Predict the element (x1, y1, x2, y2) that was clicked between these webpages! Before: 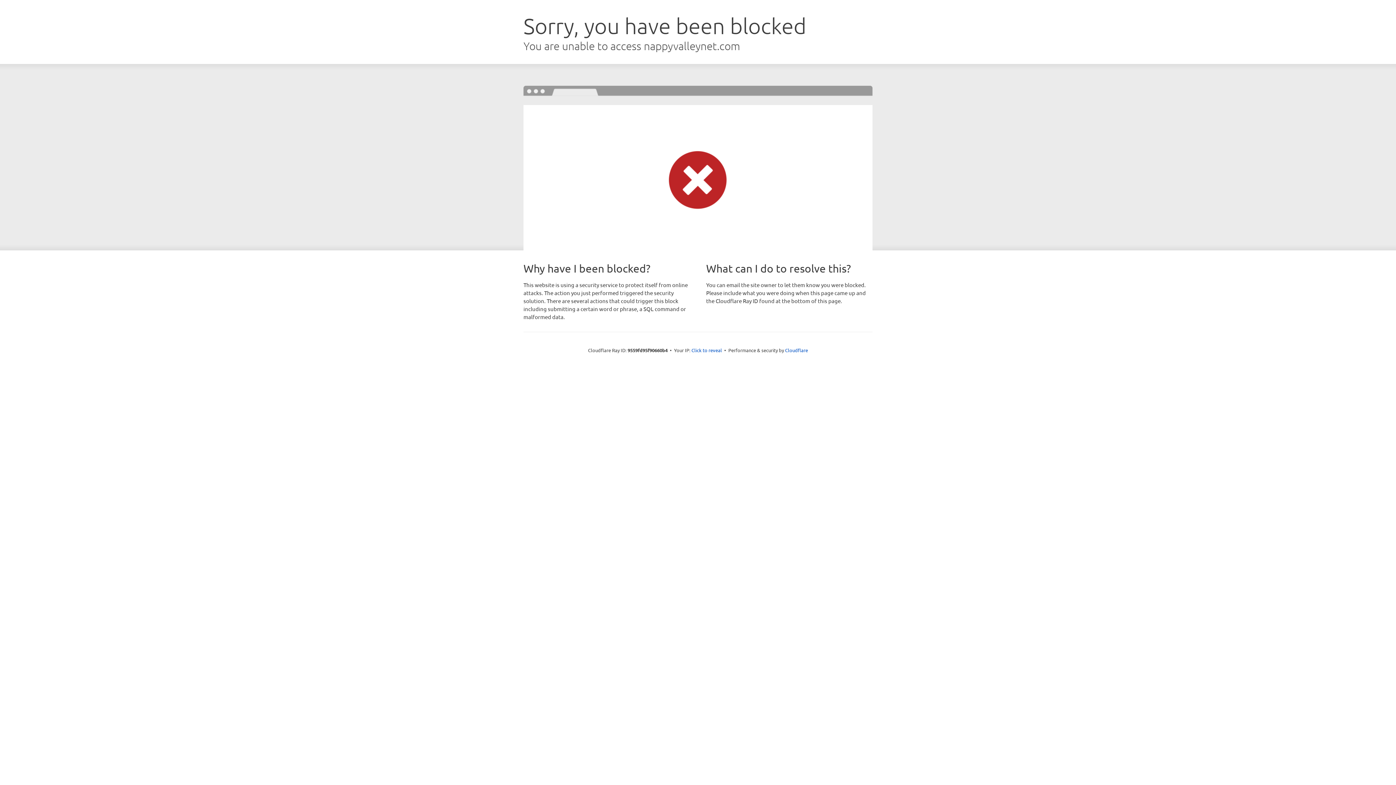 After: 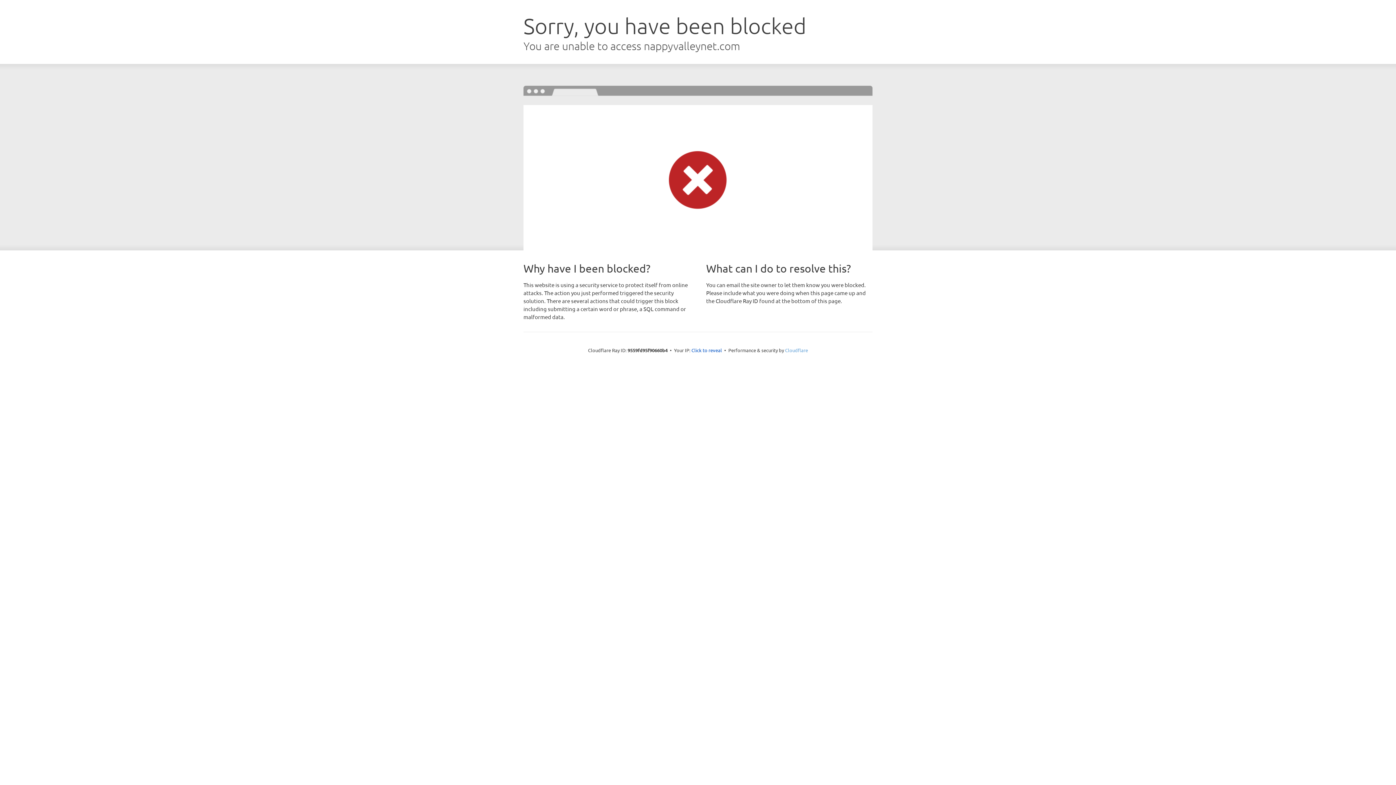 Action: bbox: (785, 347, 808, 353) label: Cloudflare